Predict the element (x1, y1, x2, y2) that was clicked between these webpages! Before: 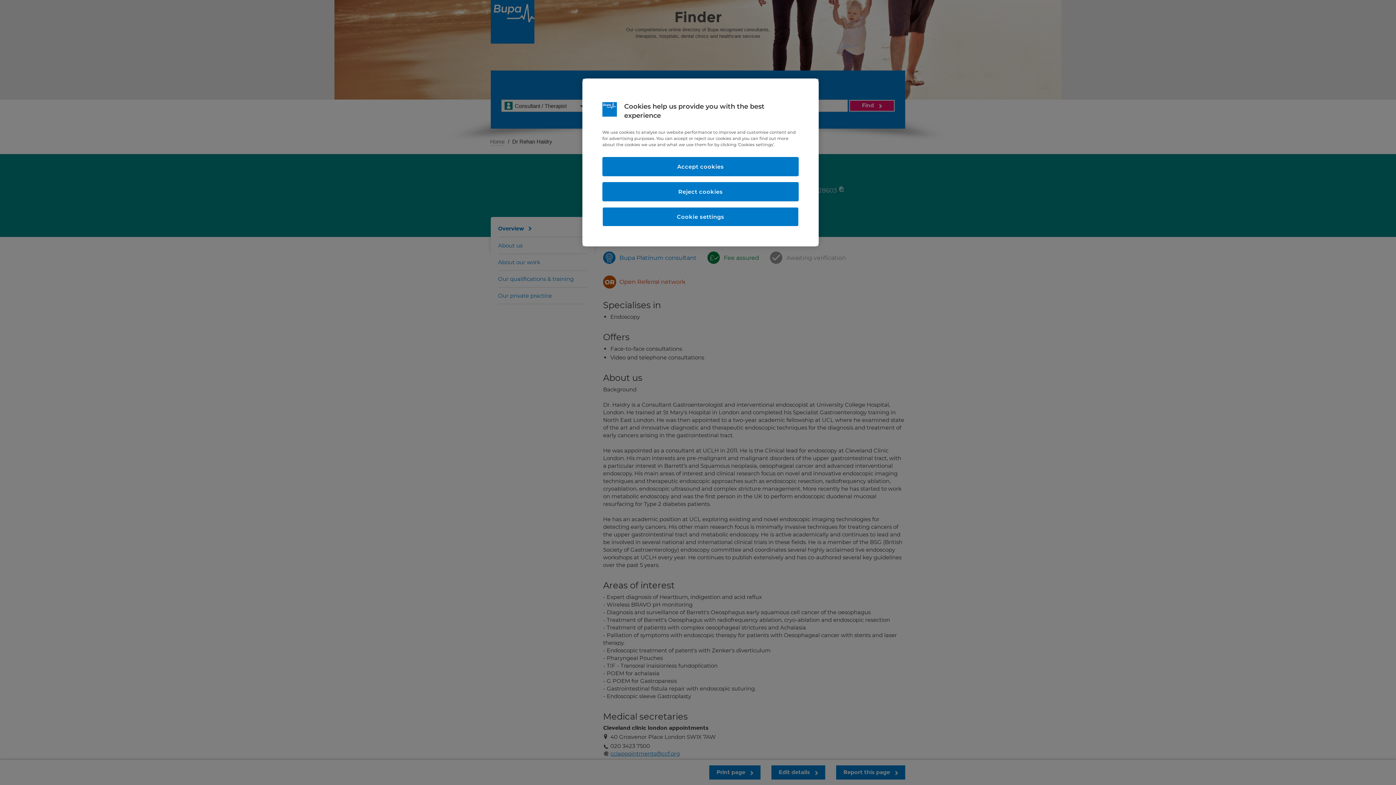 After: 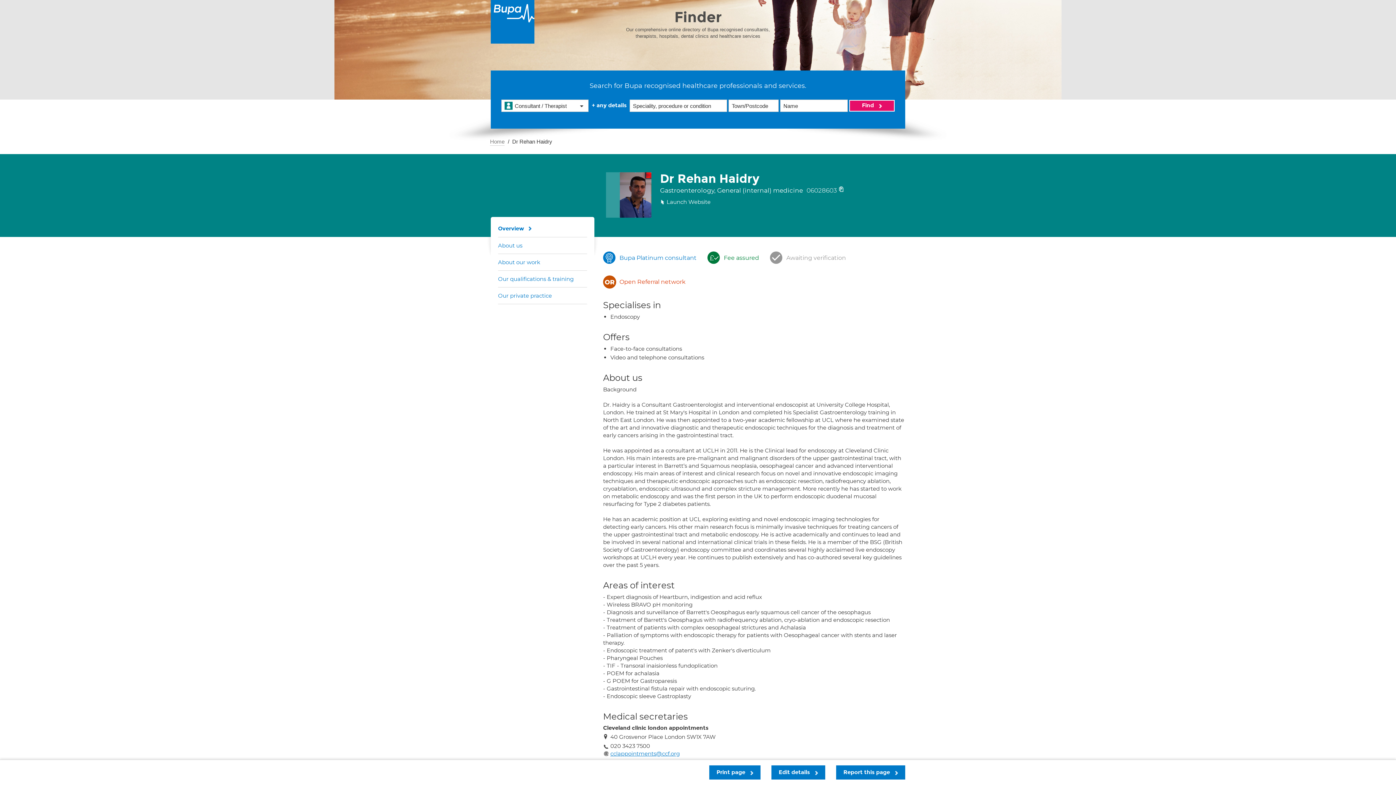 Action: bbox: (602, 182, 798, 201) label: Reject cookies